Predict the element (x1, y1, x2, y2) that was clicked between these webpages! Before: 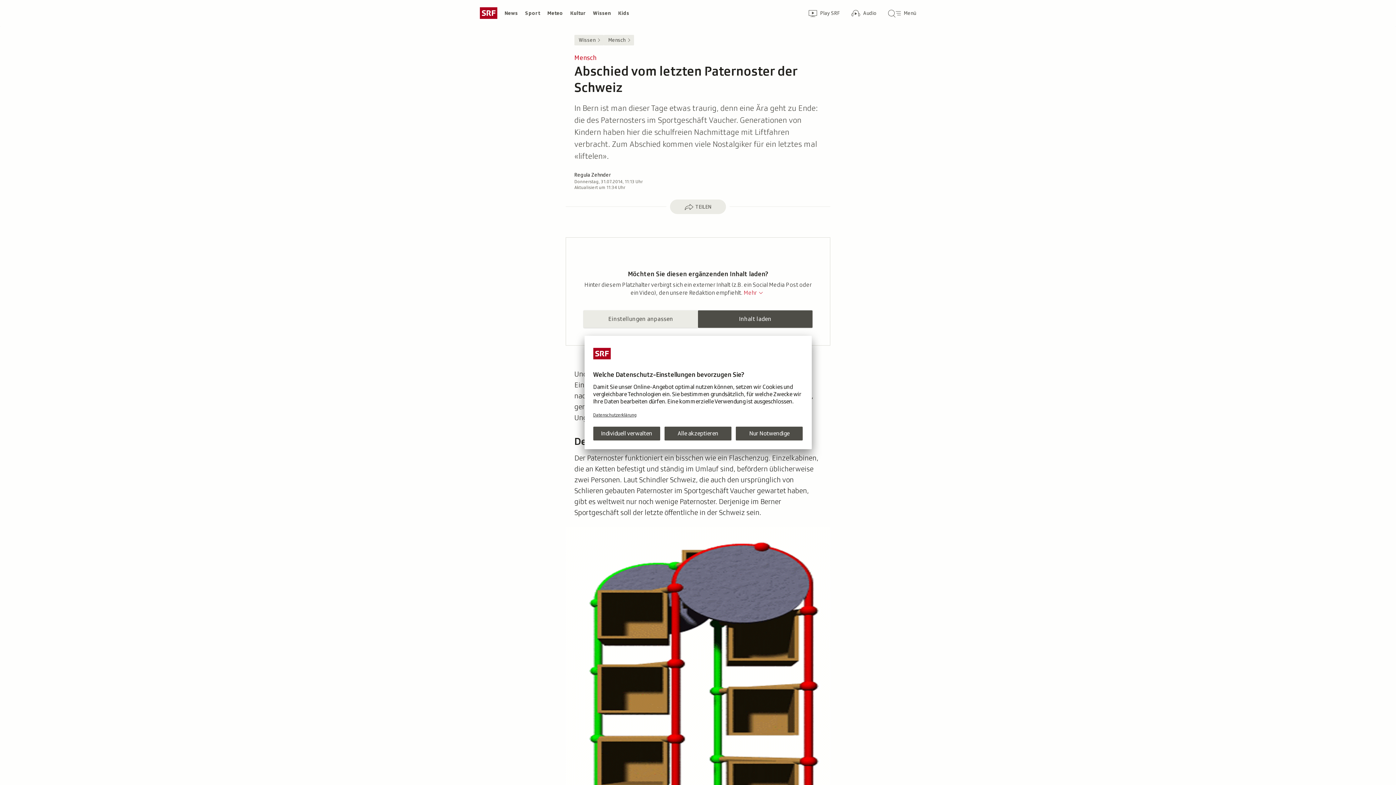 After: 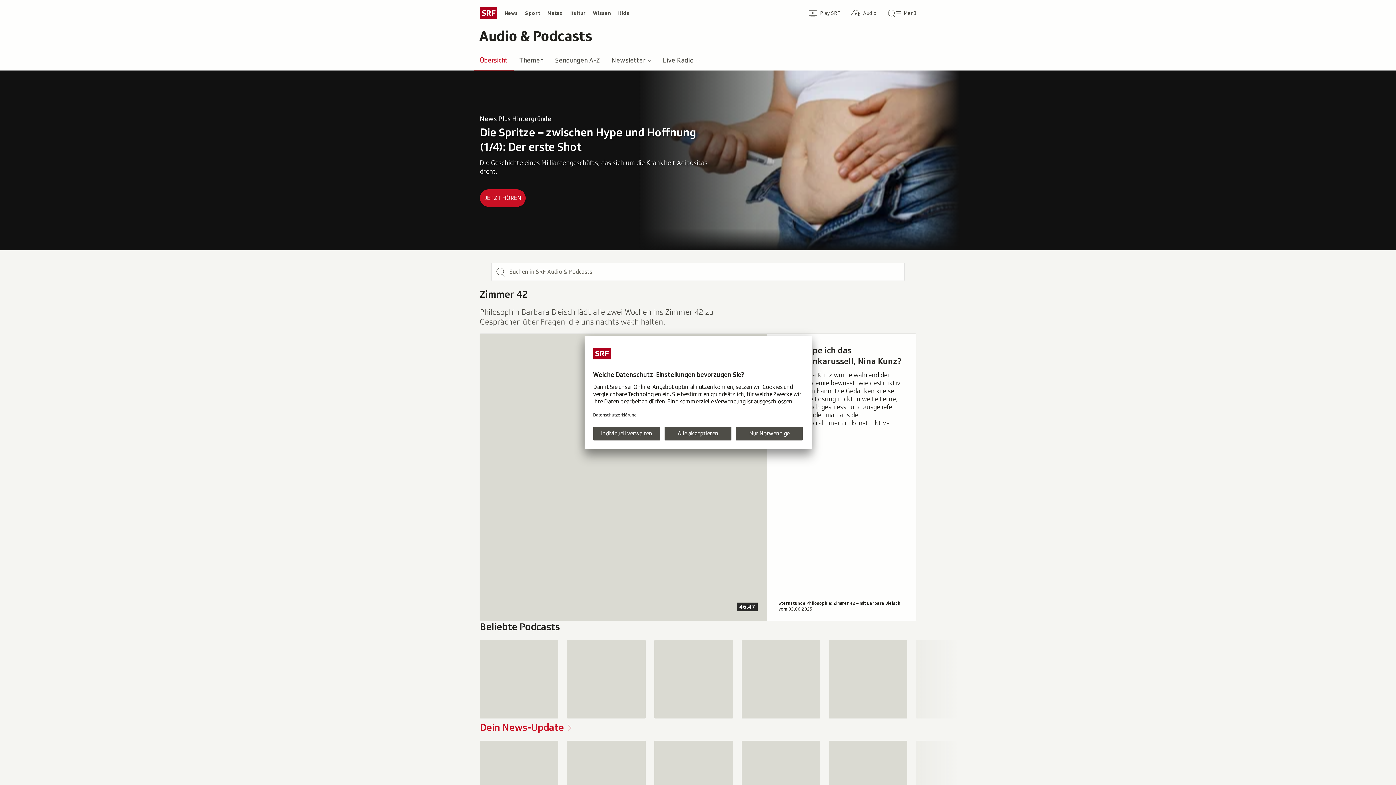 Action: bbox: (845, 2, 882, 23) label: Audio-Übersicht
Audio